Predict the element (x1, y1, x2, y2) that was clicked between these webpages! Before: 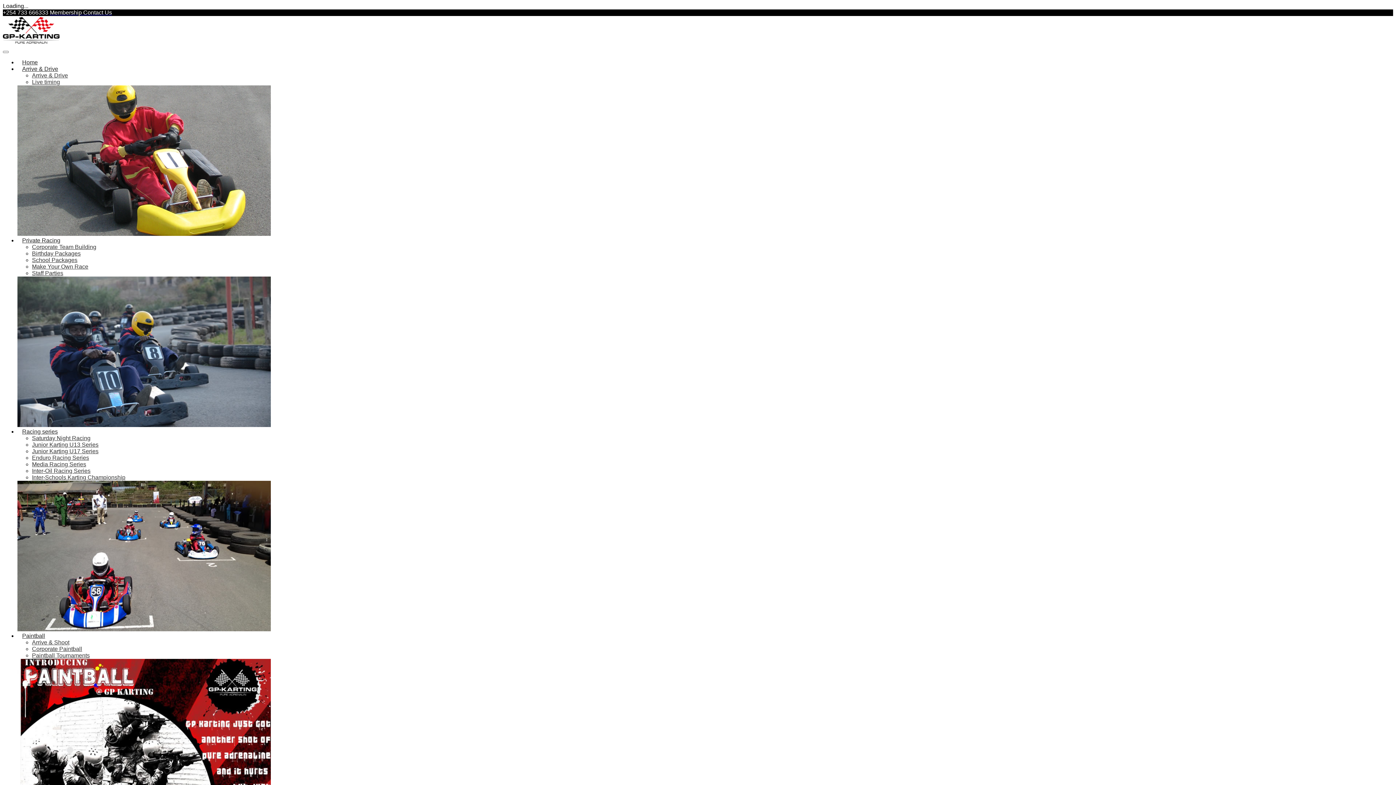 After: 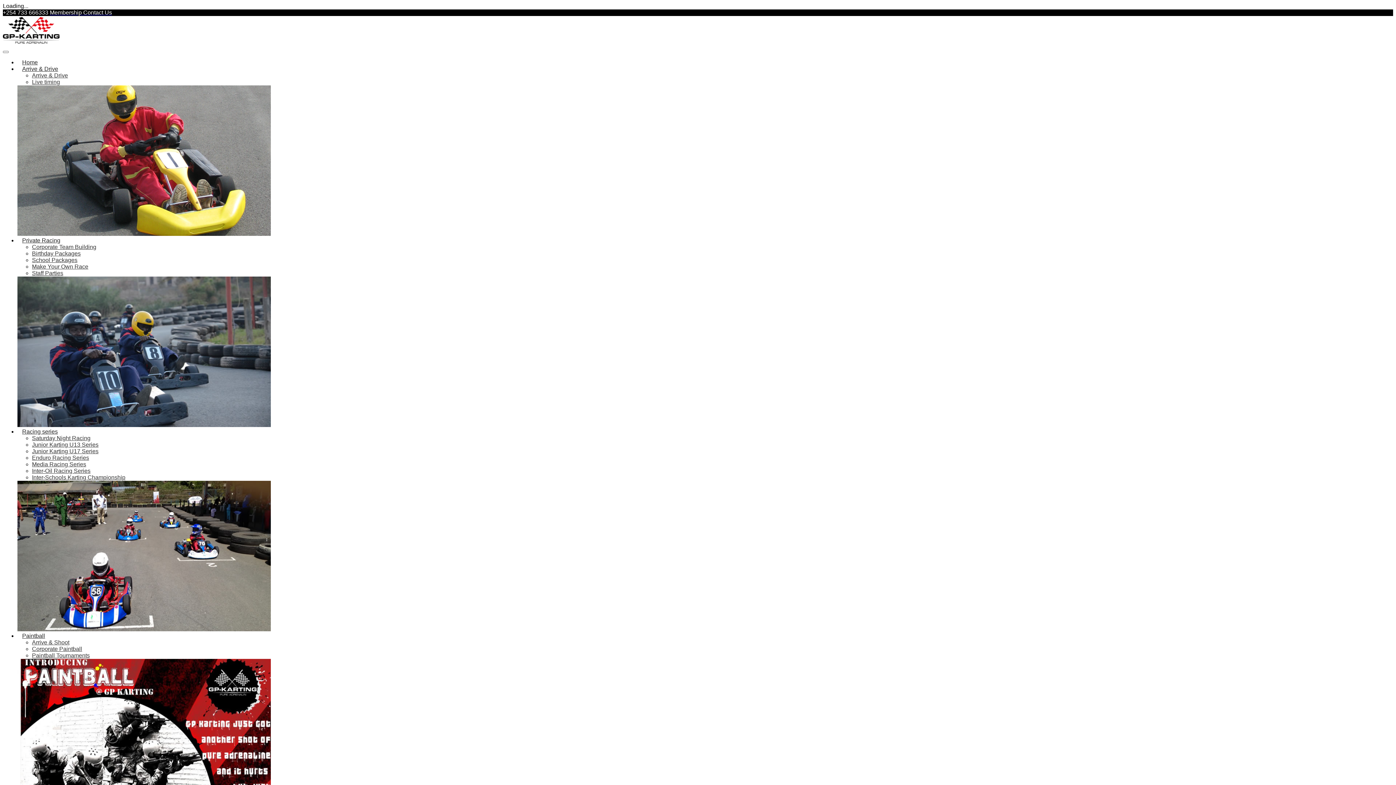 Action: label: Paintball Tournaments bbox: (32, 652, 89, 658)